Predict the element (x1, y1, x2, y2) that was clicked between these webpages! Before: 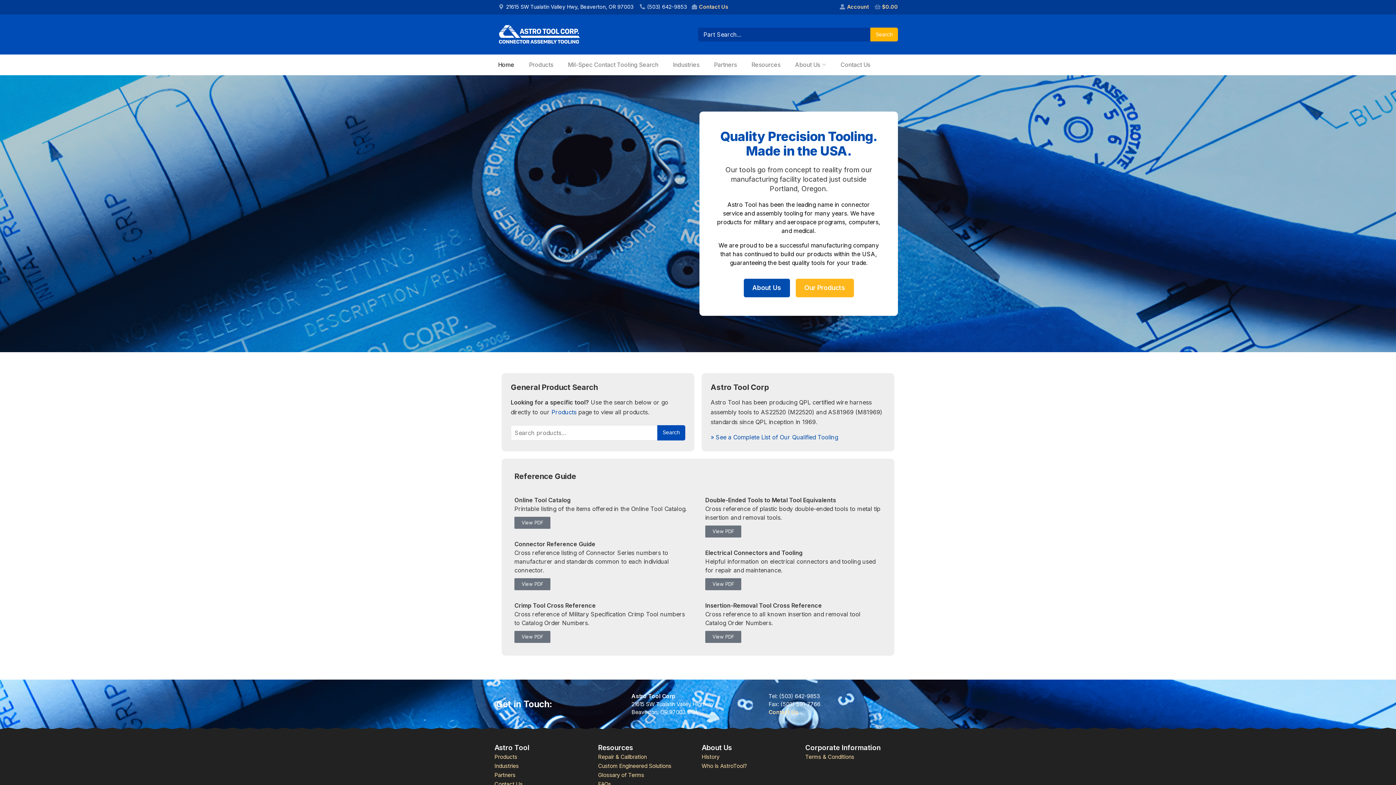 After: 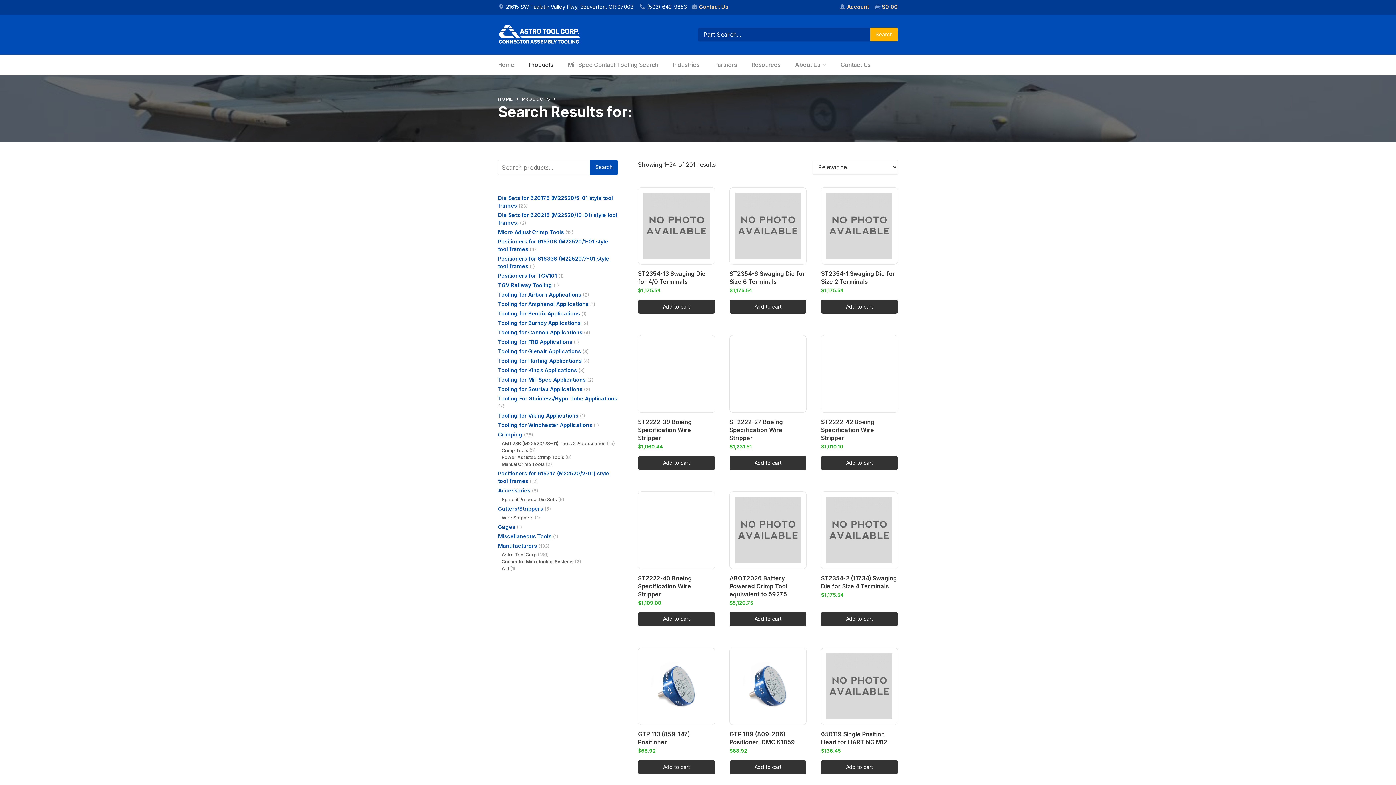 Action: label: Search bbox: (657, 425, 685, 440)